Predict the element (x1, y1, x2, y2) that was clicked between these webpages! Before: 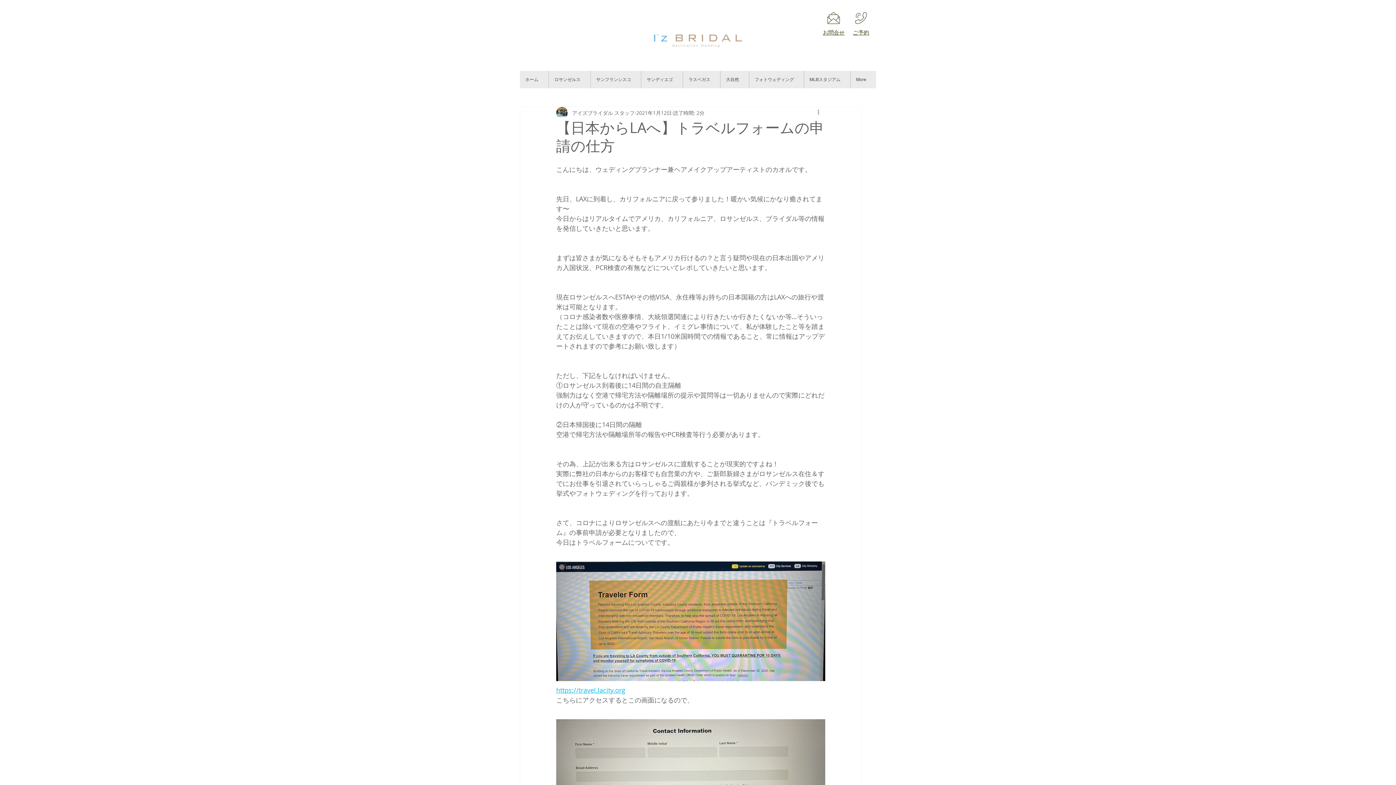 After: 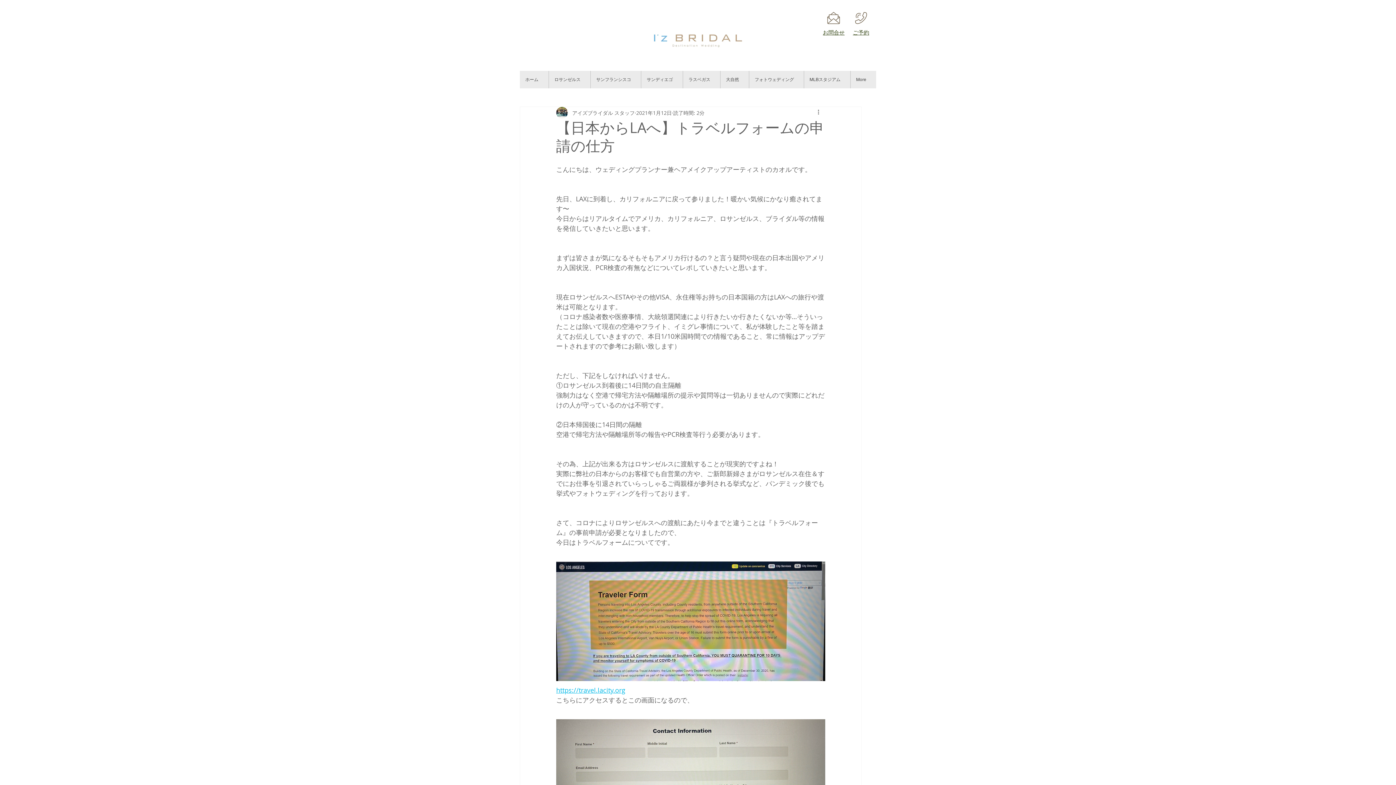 Action: label: https://travel.lacity.org bbox: (556, 686, 625, 694)